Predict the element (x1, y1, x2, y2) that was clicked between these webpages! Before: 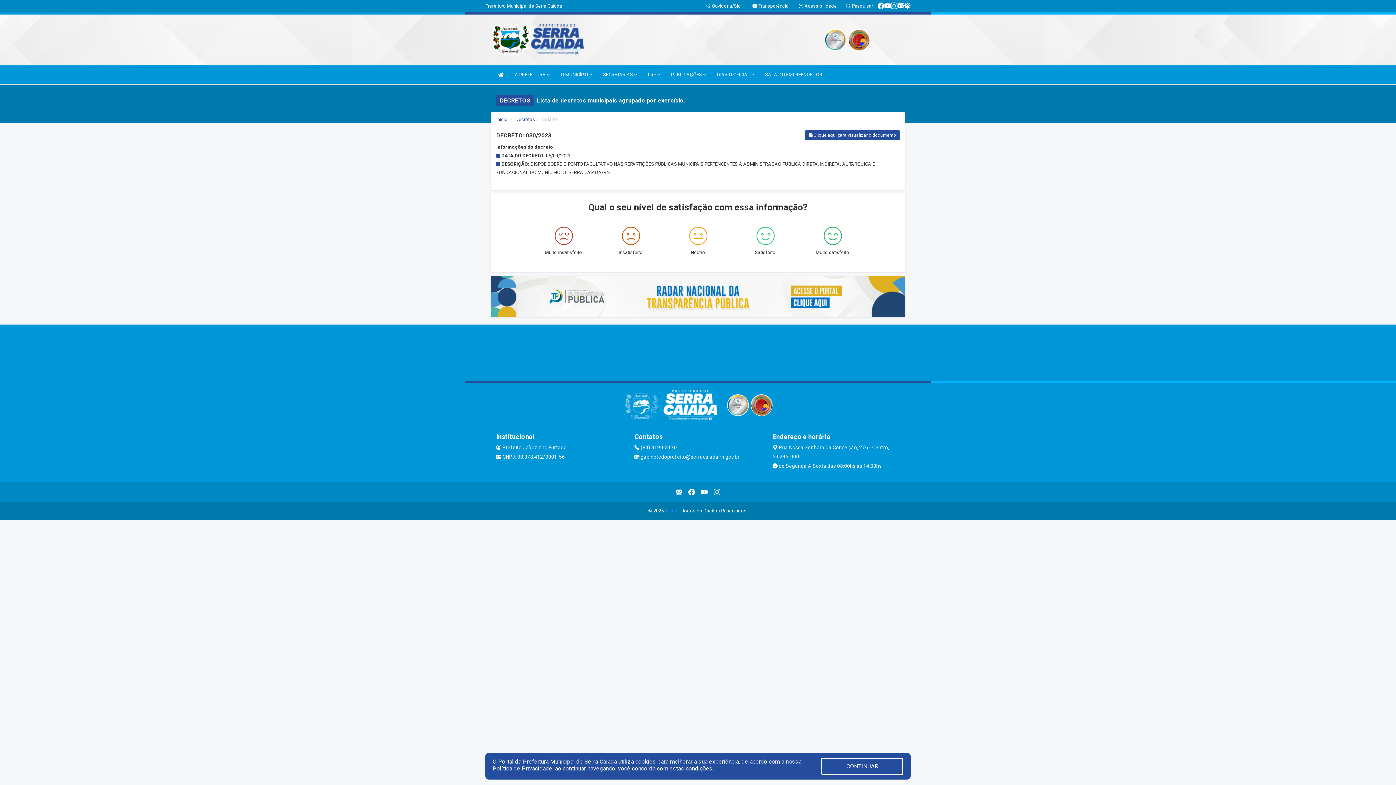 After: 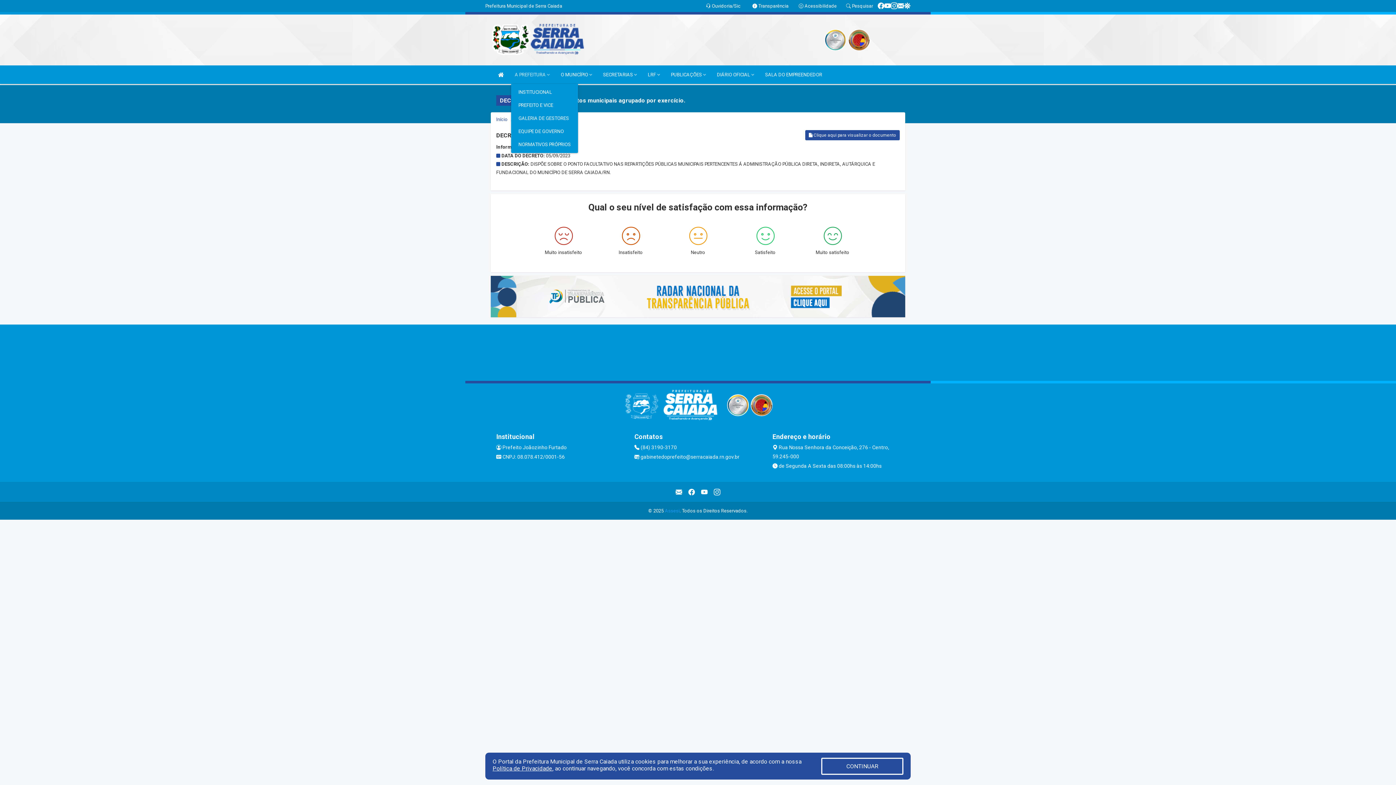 Action: label: A PREFEITURA  bbox: (511, 65, 553, 84)